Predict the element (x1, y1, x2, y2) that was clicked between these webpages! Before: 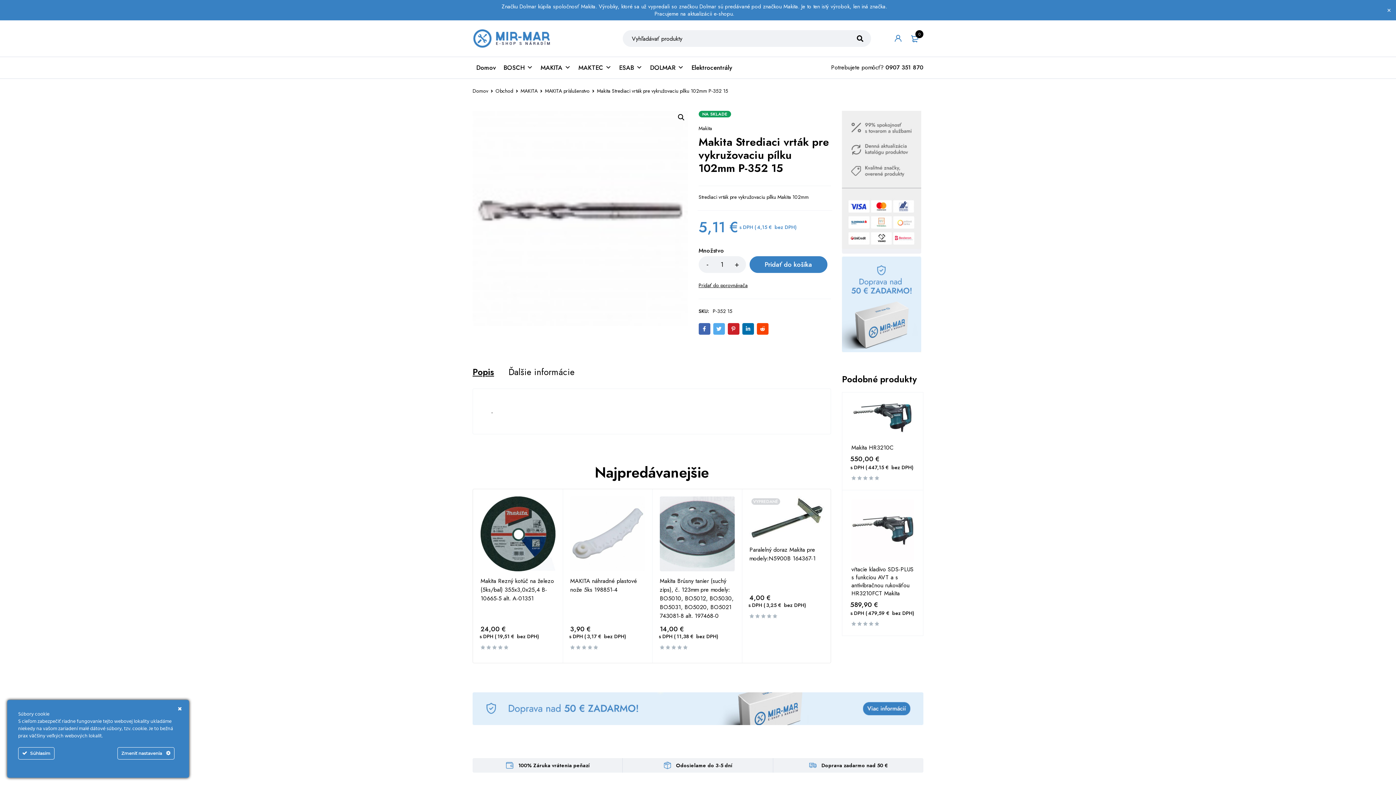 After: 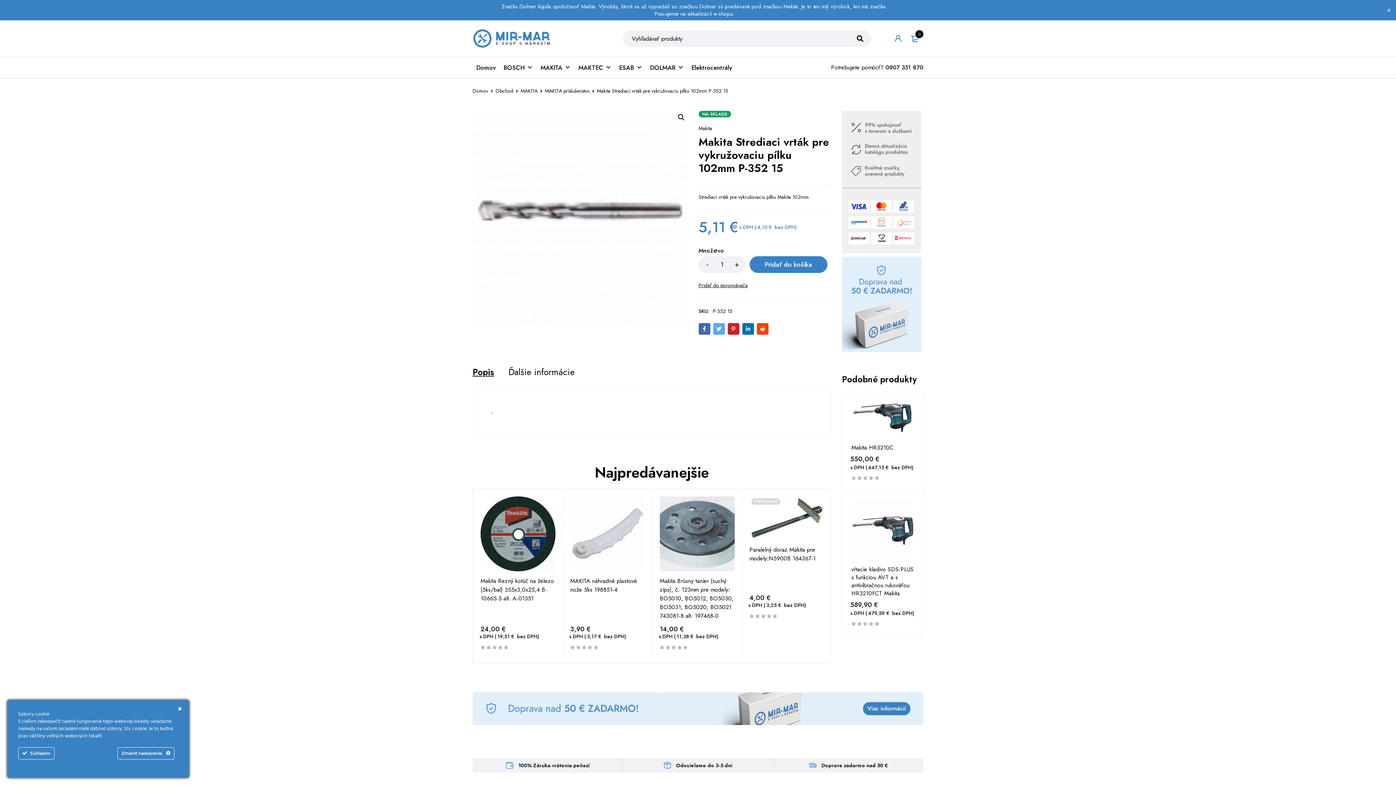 Action: bbox: (472, 367, 494, 377) label: Popis